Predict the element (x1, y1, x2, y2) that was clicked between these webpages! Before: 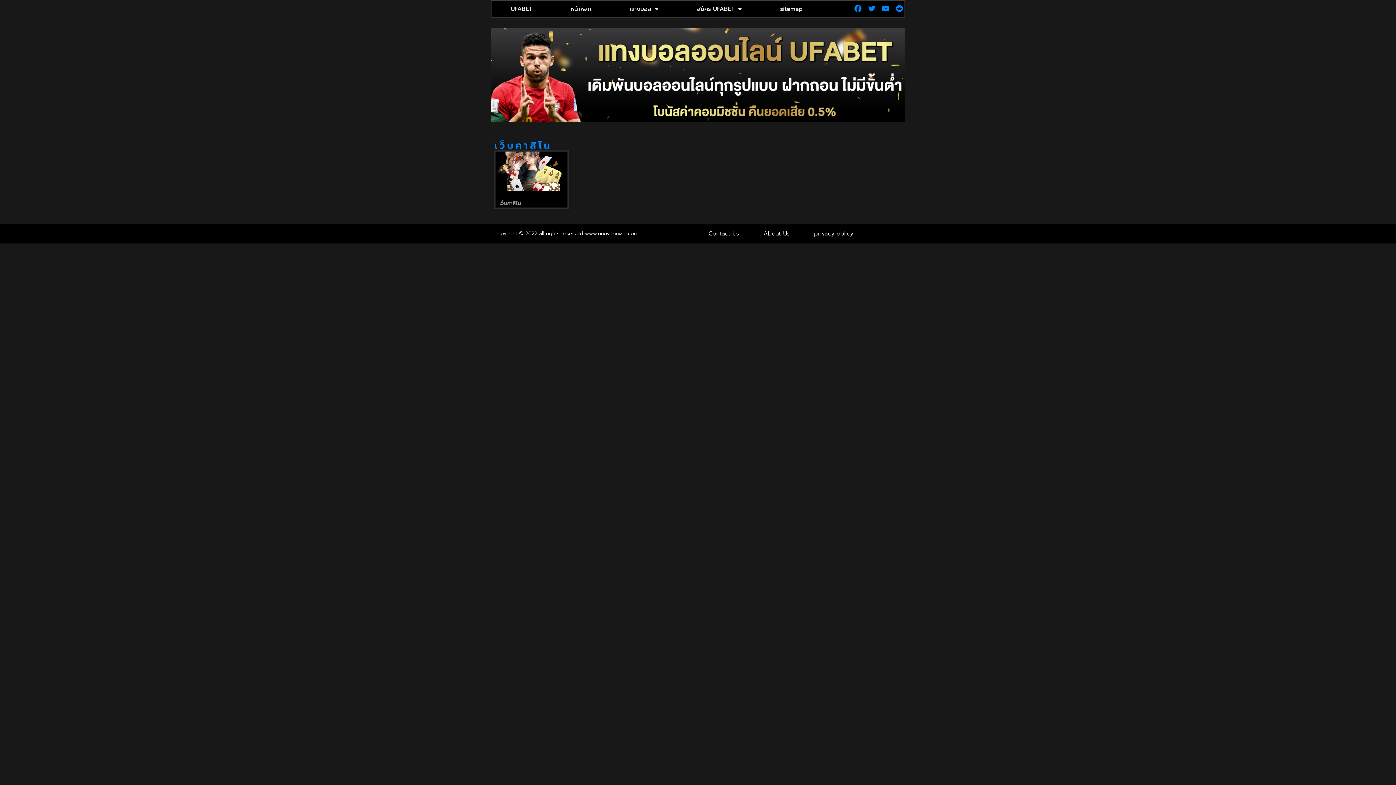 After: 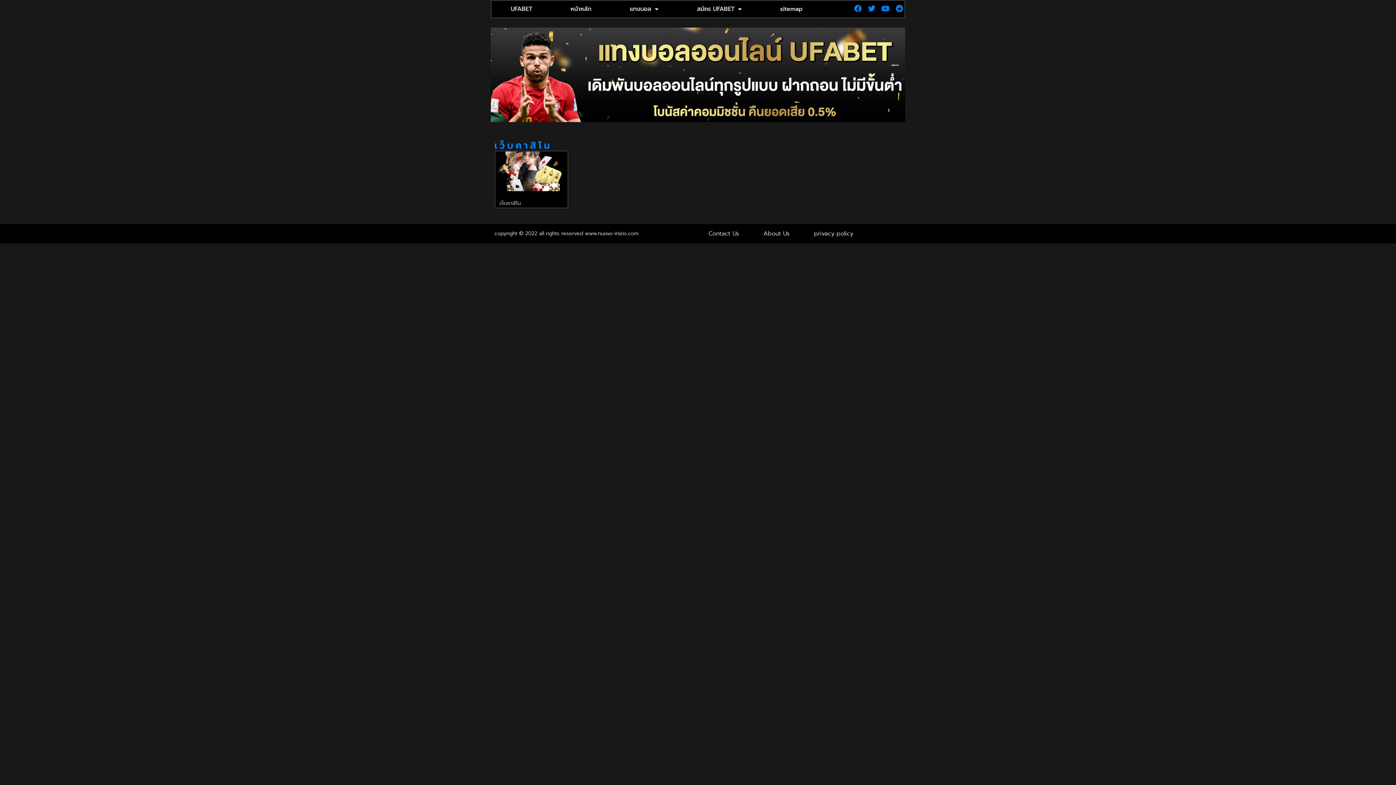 Action: label: Youtube bbox: (880, 3, 890, 13)